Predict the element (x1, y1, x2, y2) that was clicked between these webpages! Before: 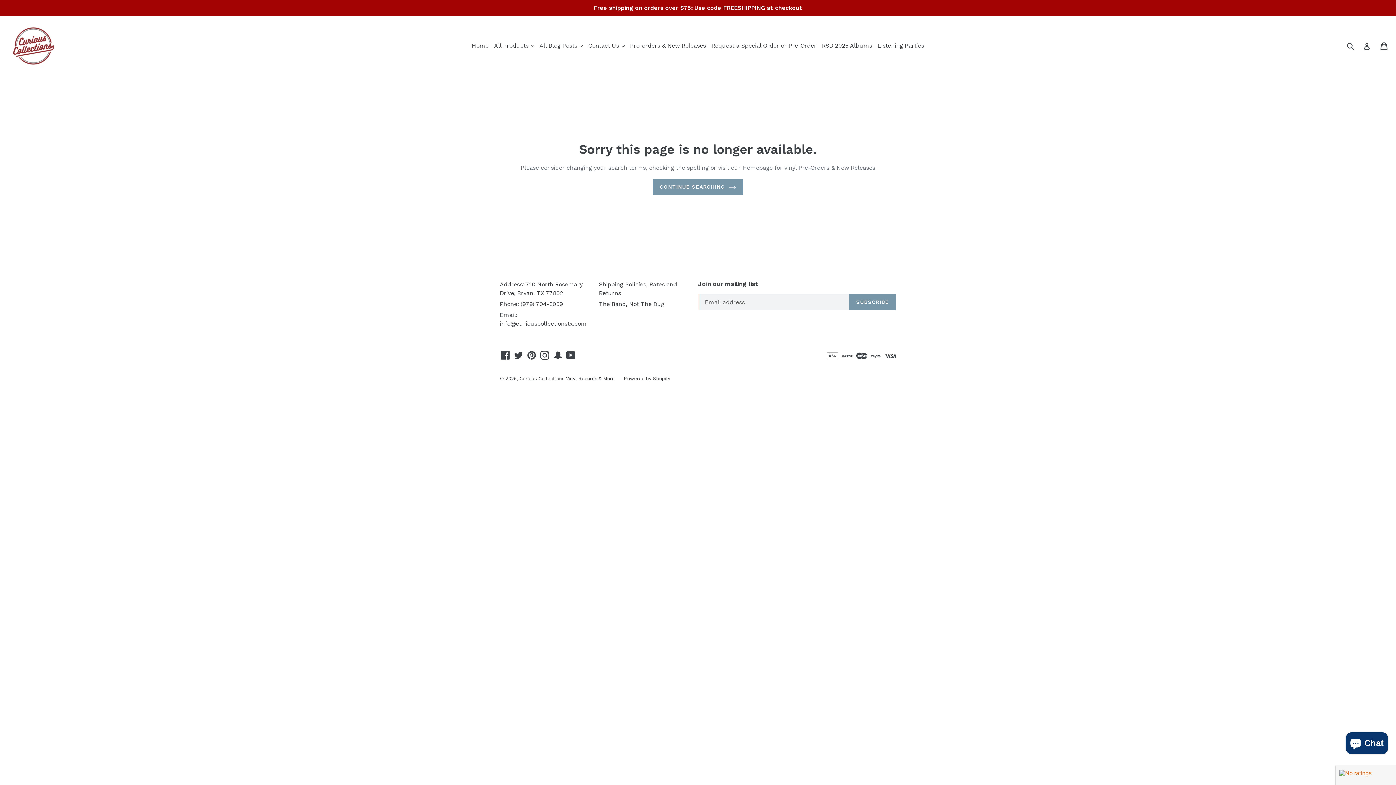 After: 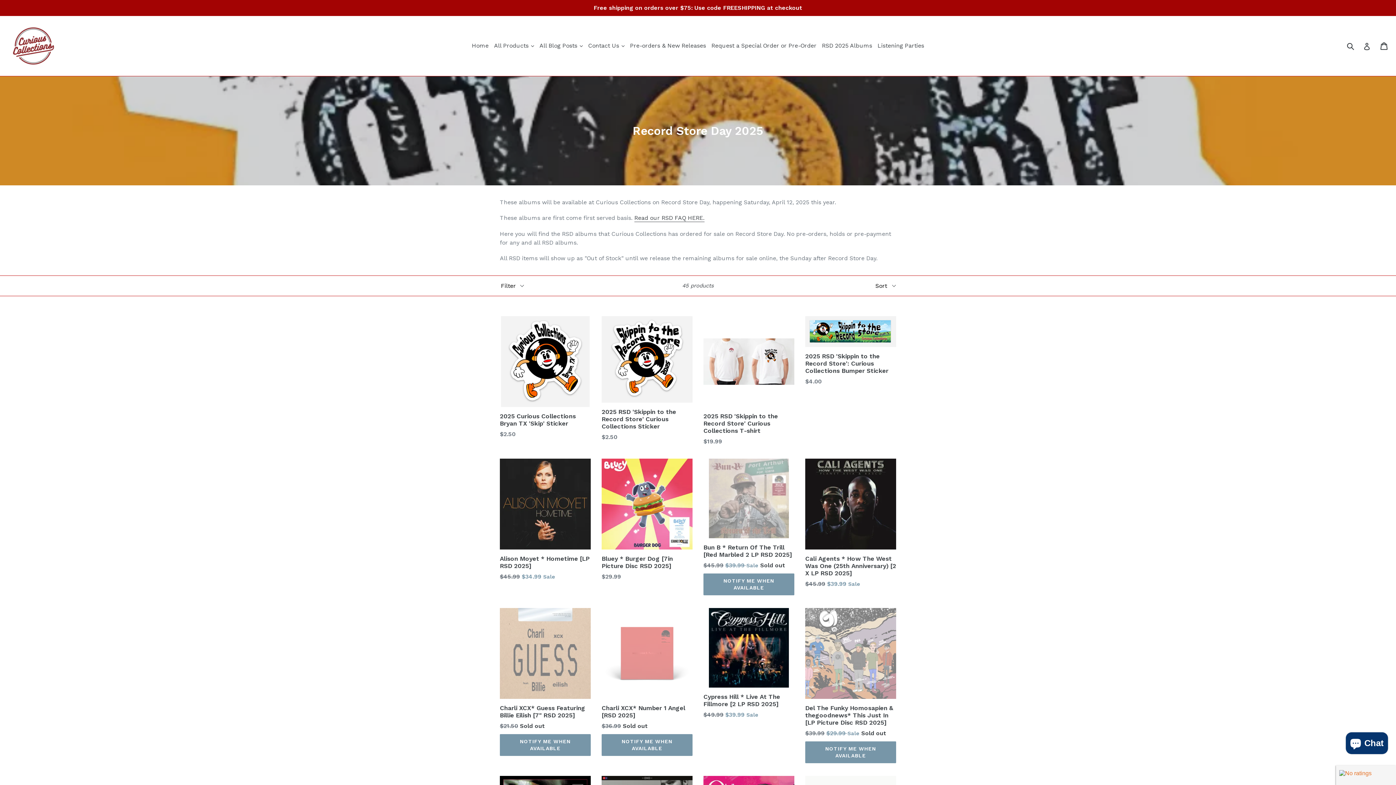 Action: bbox: (820, 40, 874, 51) label: RSD 2025 Albums